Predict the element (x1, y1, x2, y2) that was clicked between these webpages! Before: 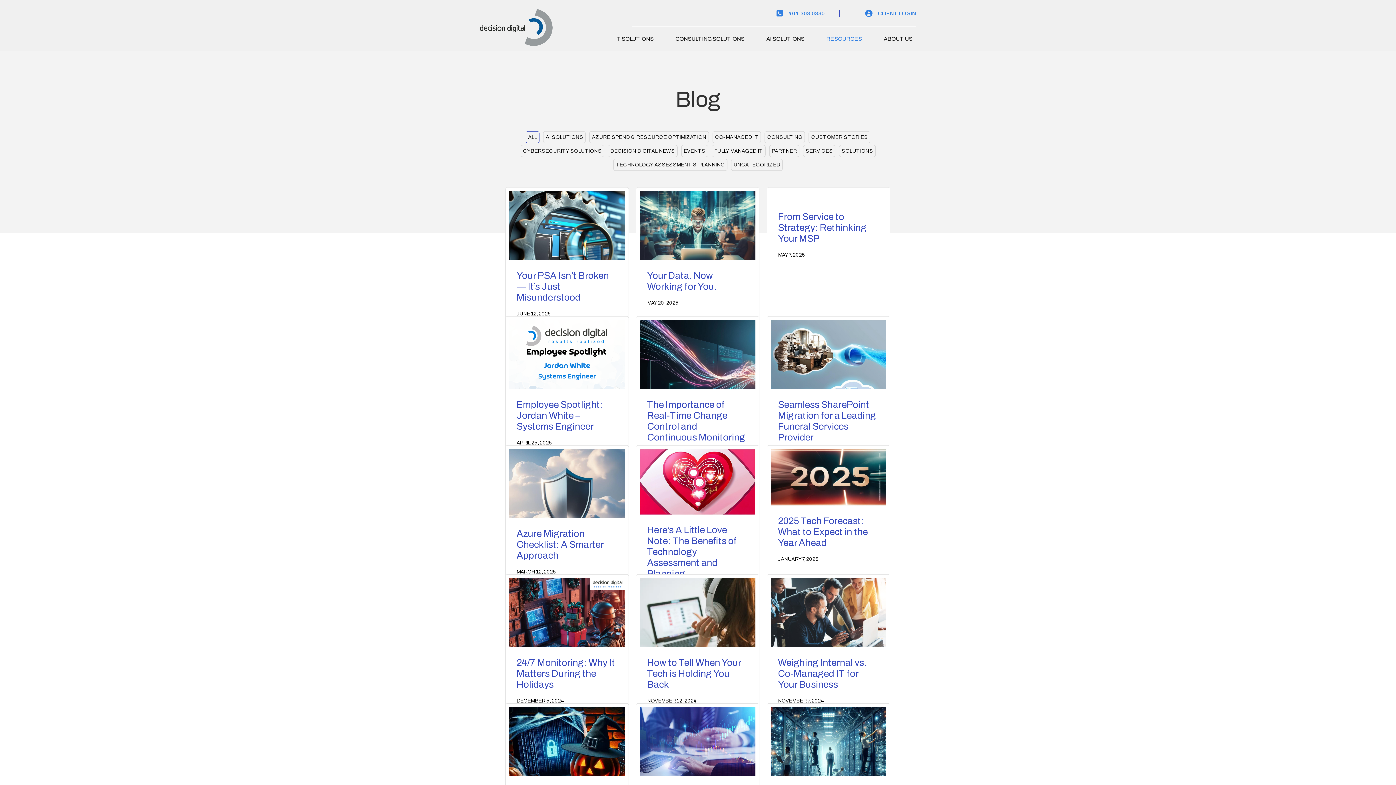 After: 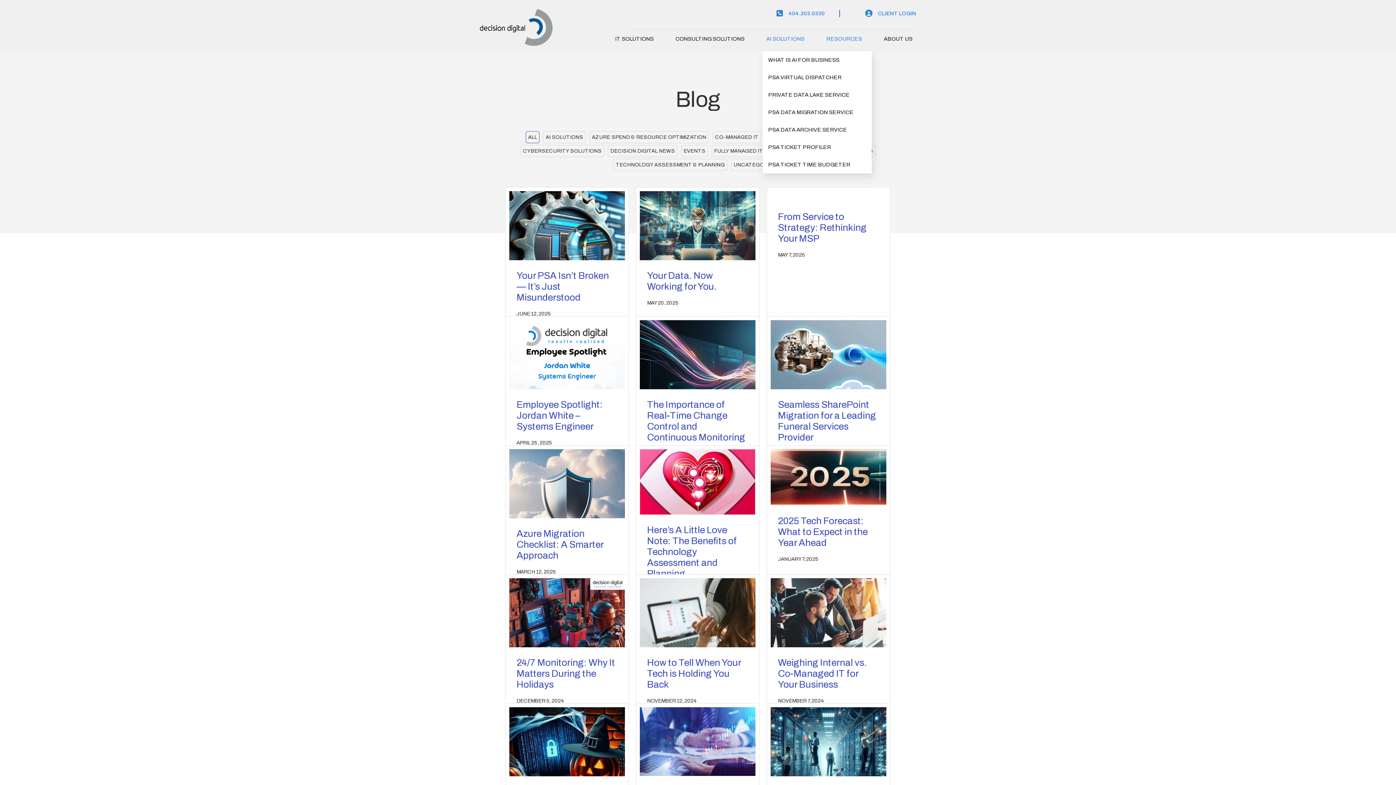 Action: label: AI SOLUTIONS bbox: (762, 26, 808, 51)